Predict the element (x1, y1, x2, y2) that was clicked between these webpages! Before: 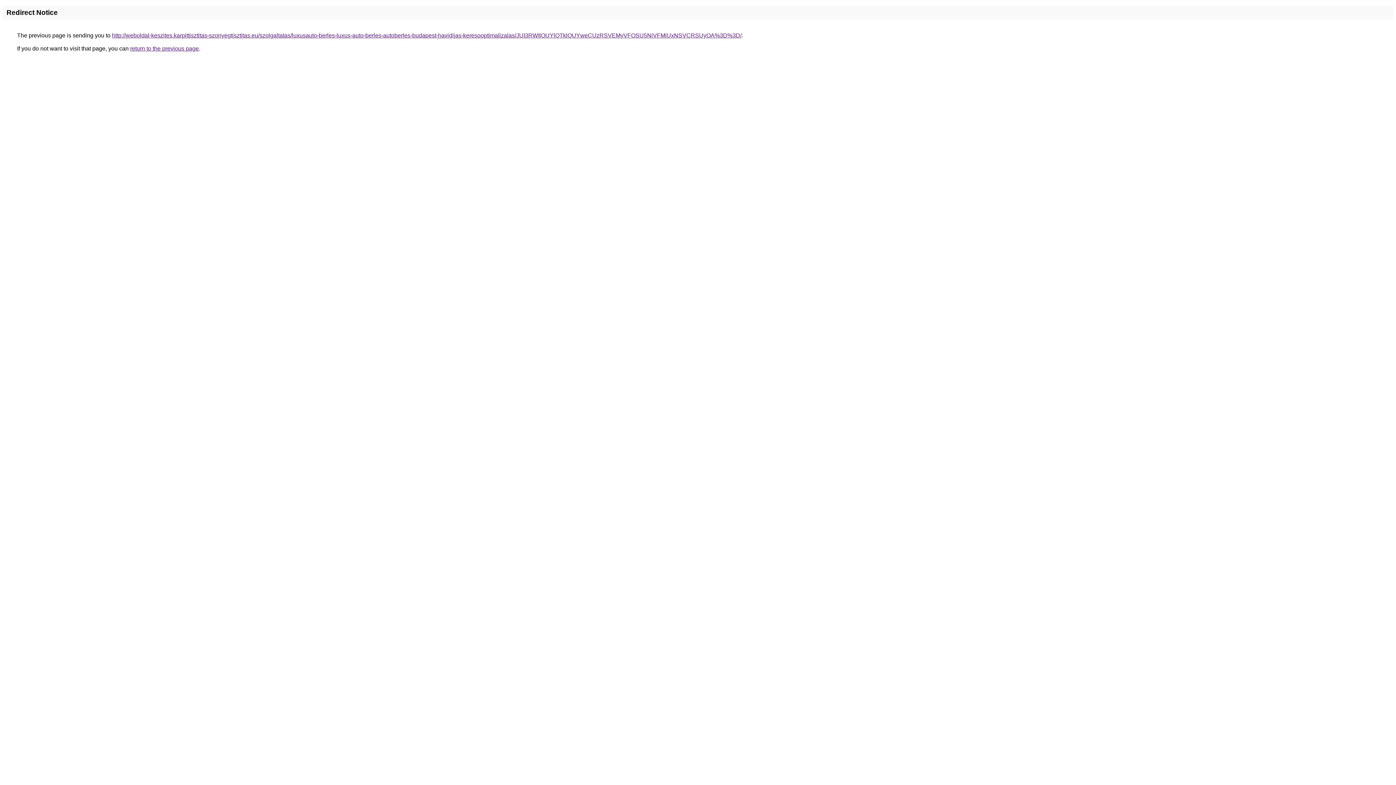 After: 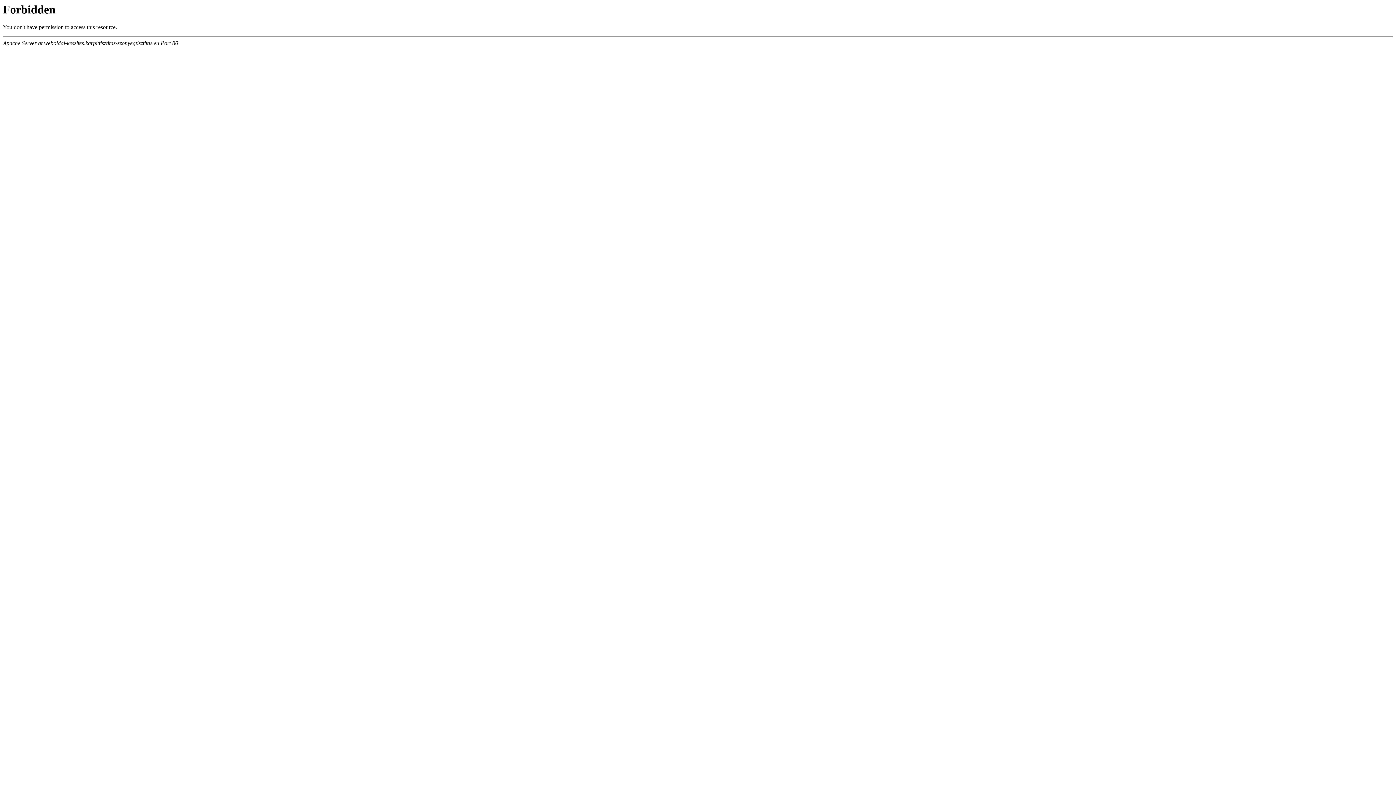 Action: label: http://weboldal-keszites.karpittisztitas-szonyegtisztitas.eu/szolgaltatas/luxusauto-berles-luxus-auto-berles-autoberles-budapest-havidijas-keresooptimalizalas/JUI3RWIlOUYlQTklQUYweCUzRSVEMyVFOSU5NiVFMiUxNSVCRSUyOA%3D%3D/ bbox: (112, 32, 741, 38)